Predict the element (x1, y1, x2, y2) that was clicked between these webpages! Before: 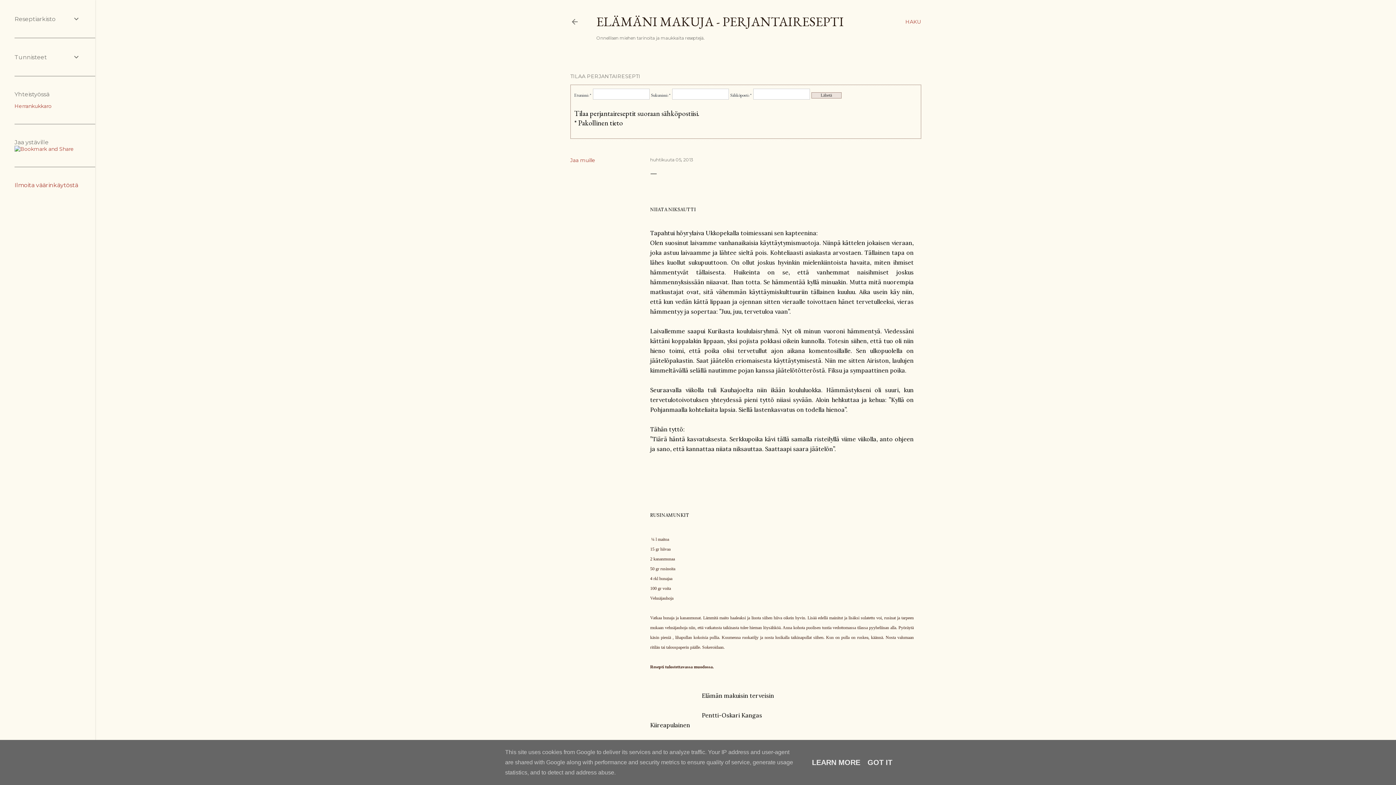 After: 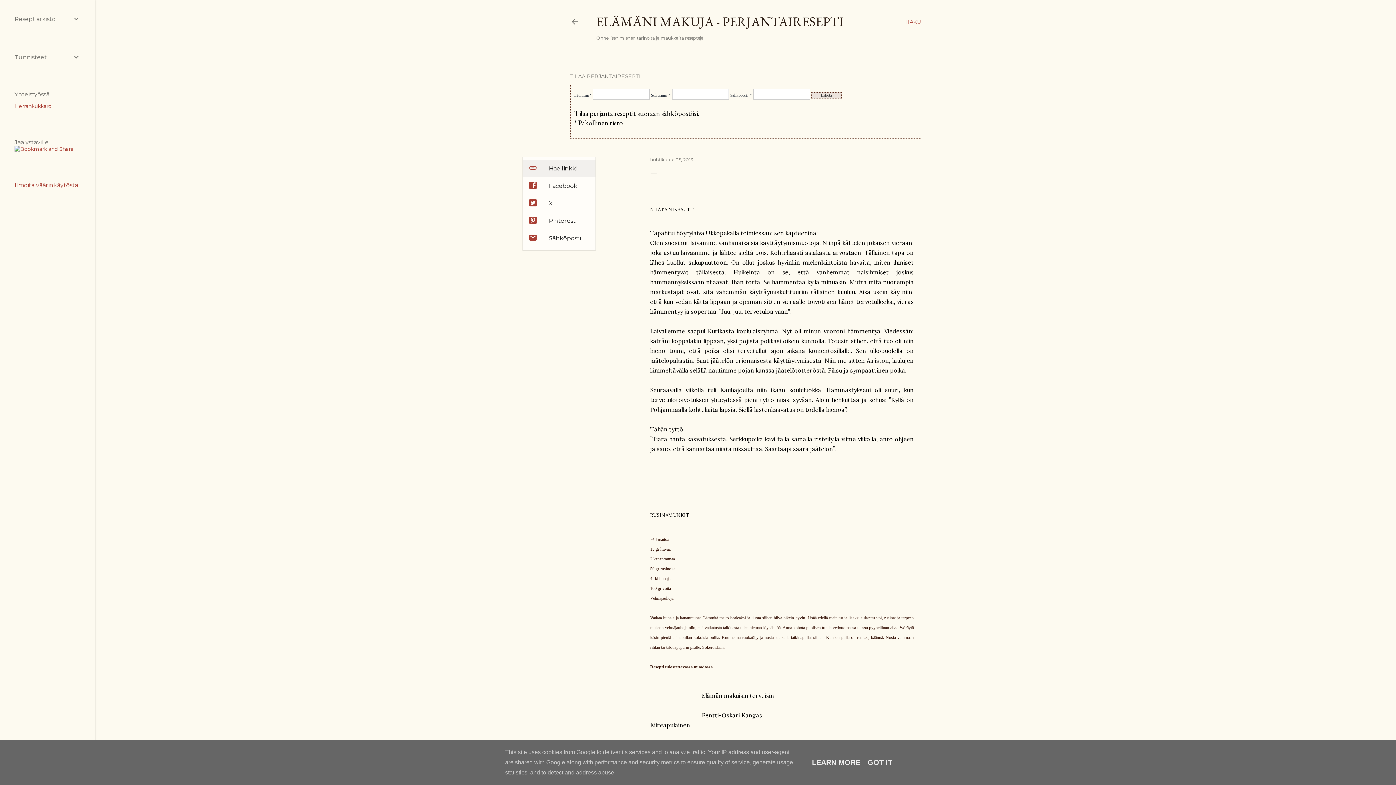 Action: label: Jaa muille bbox: (570, 157, 595, 163)